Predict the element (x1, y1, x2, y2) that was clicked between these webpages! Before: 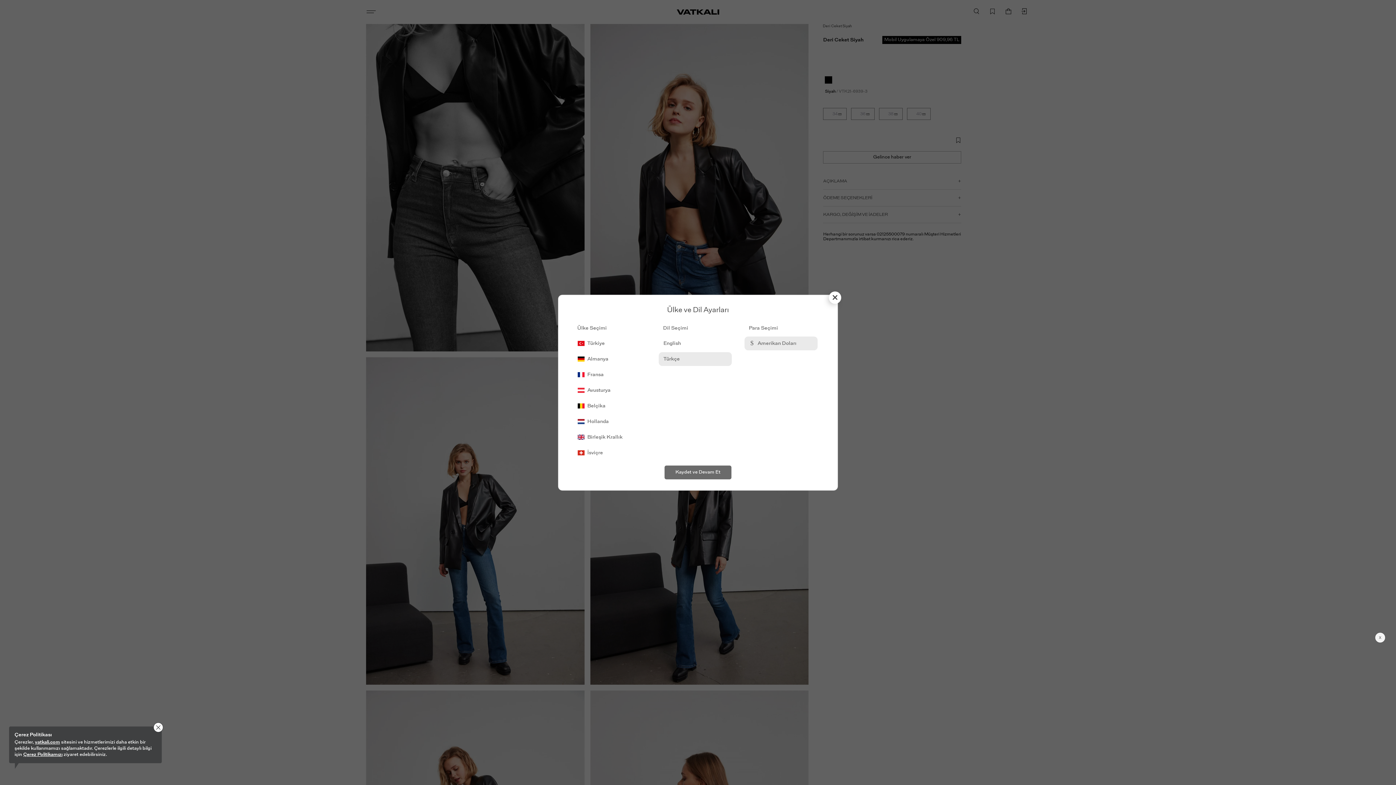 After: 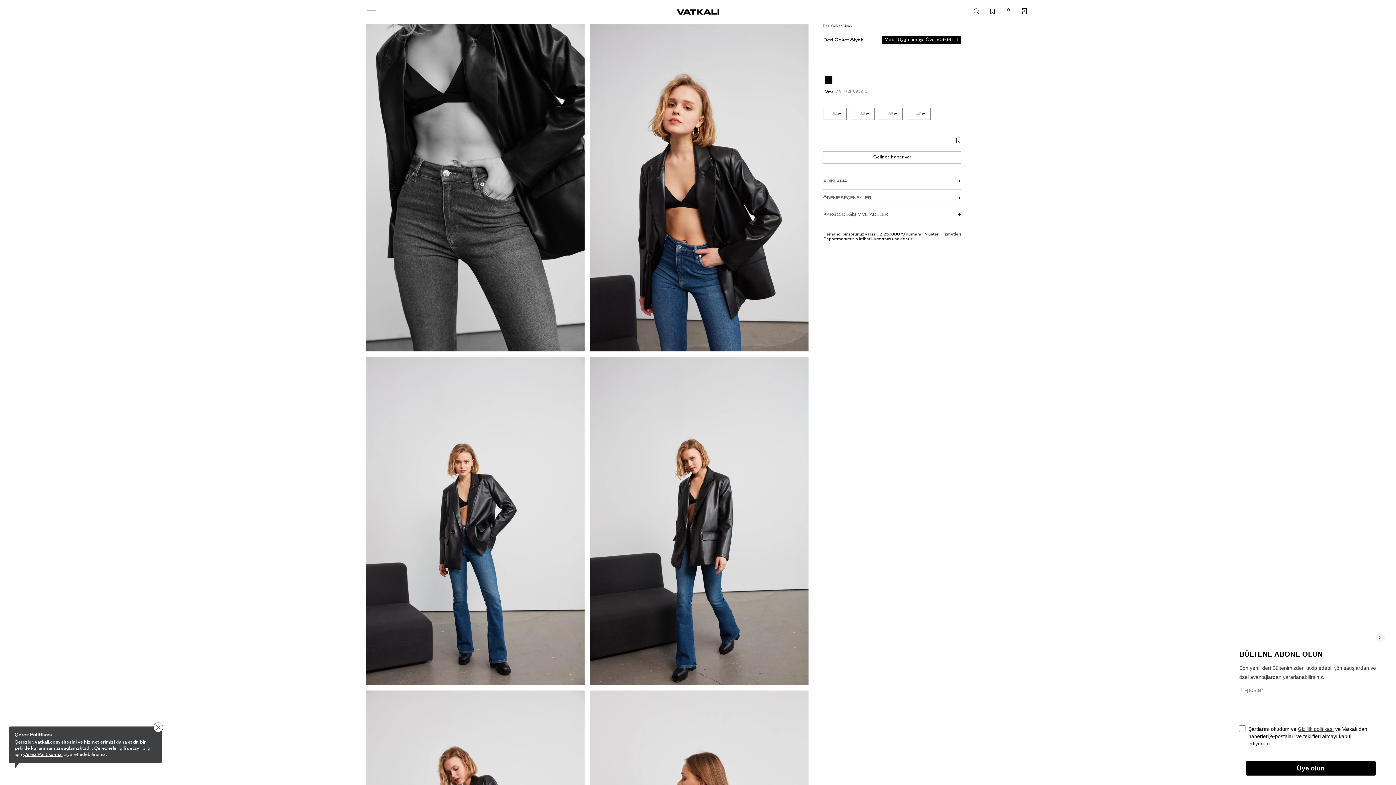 Action: bbox: (829, 291, 841, 303)